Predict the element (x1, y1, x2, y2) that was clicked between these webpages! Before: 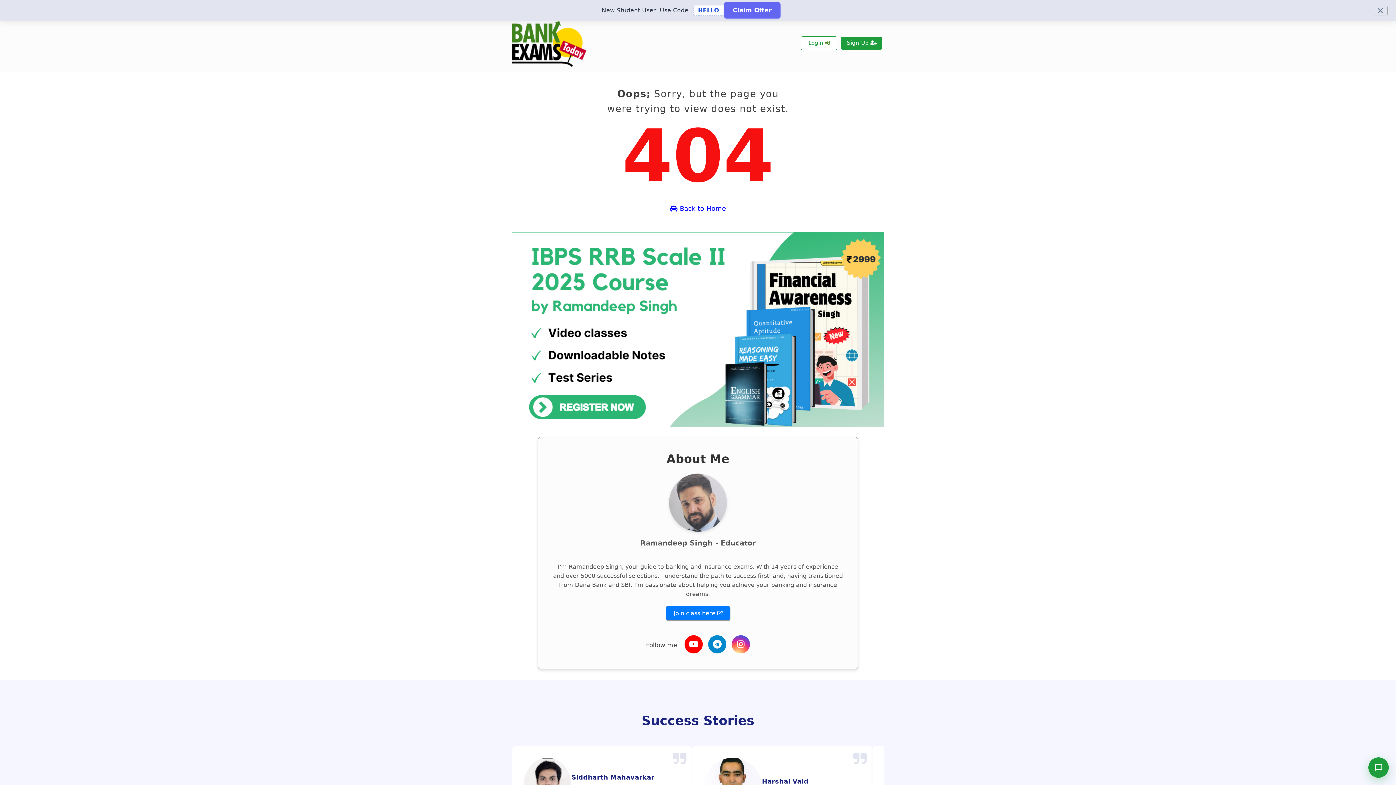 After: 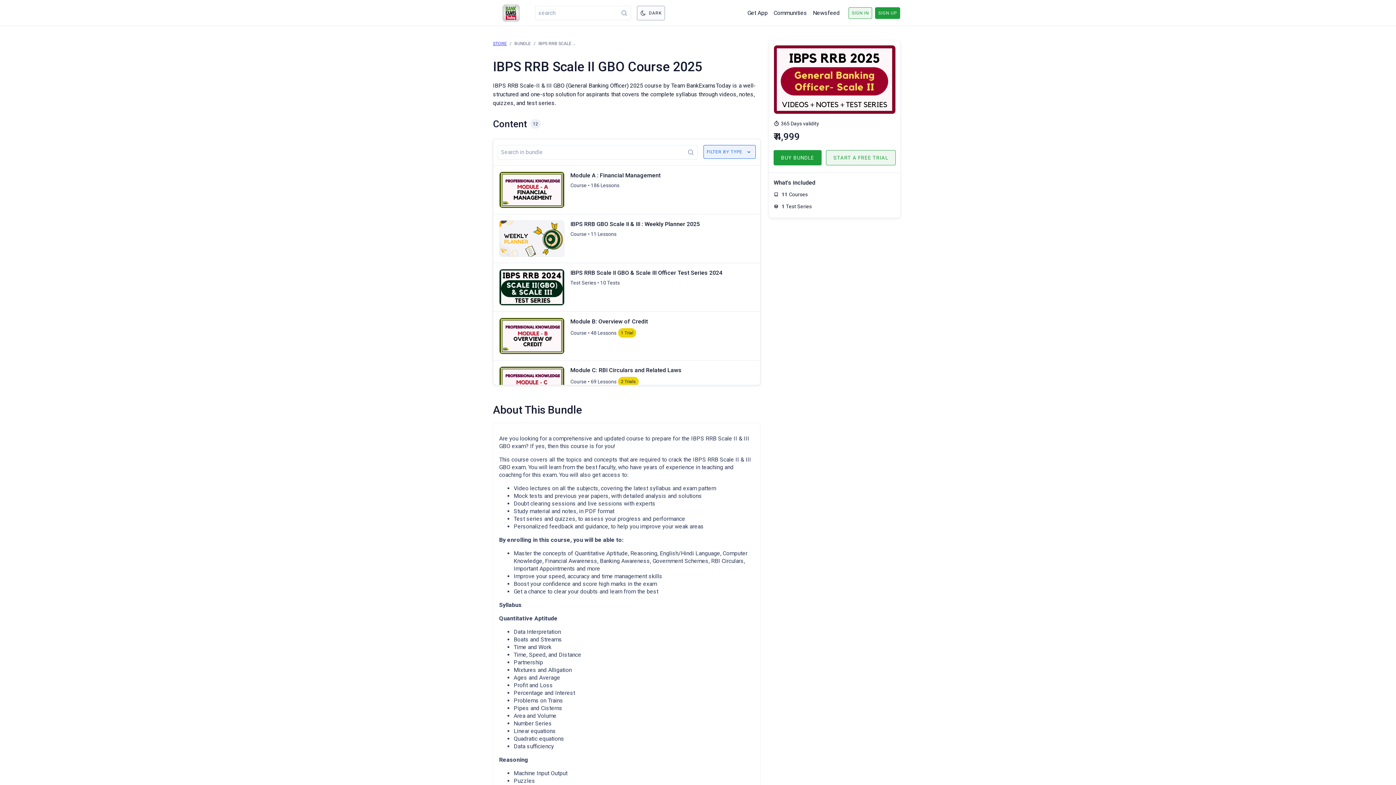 Action: bbox: (512, 421, 884, 428)